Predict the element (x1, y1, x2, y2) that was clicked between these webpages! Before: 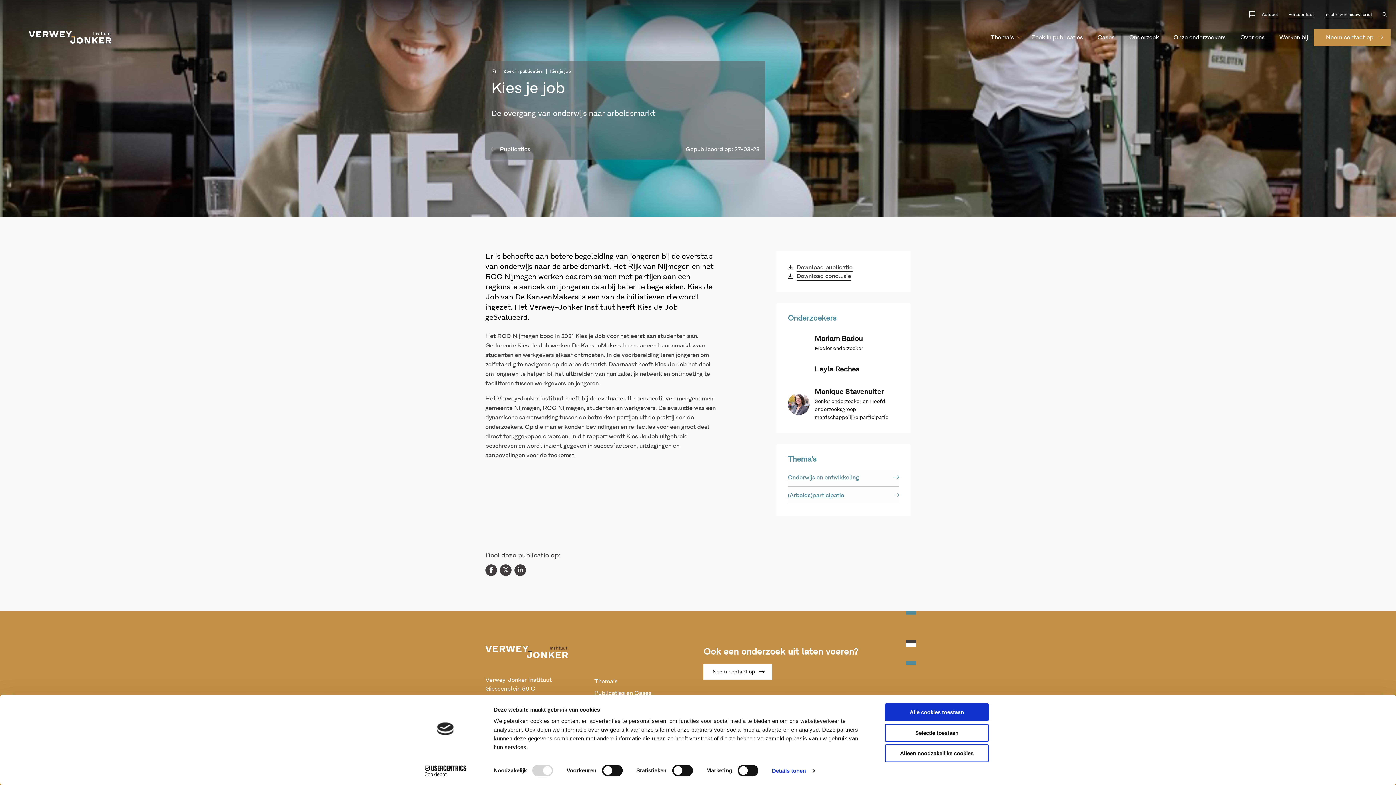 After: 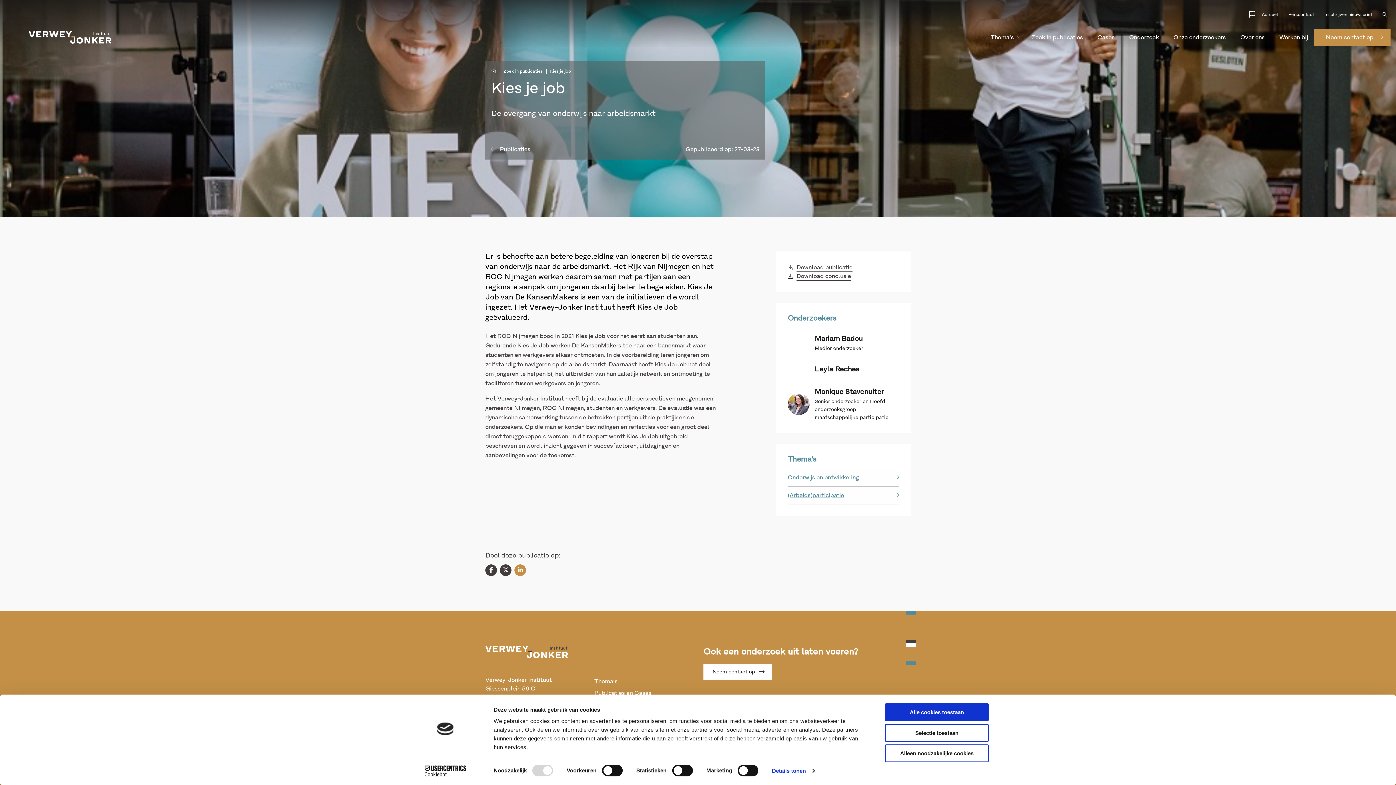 Action: label: Delen via LinkedIn bbox: (514, 564, 526, 576)